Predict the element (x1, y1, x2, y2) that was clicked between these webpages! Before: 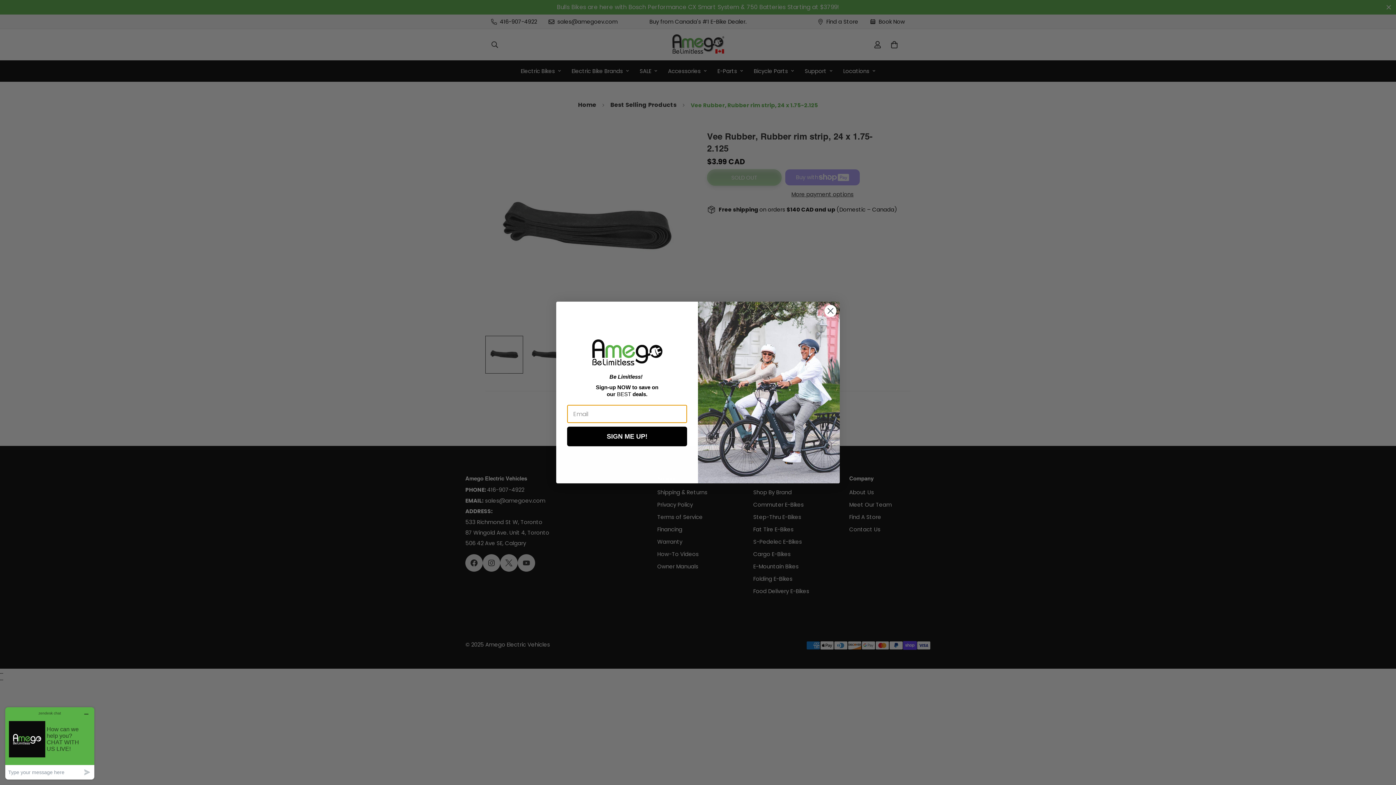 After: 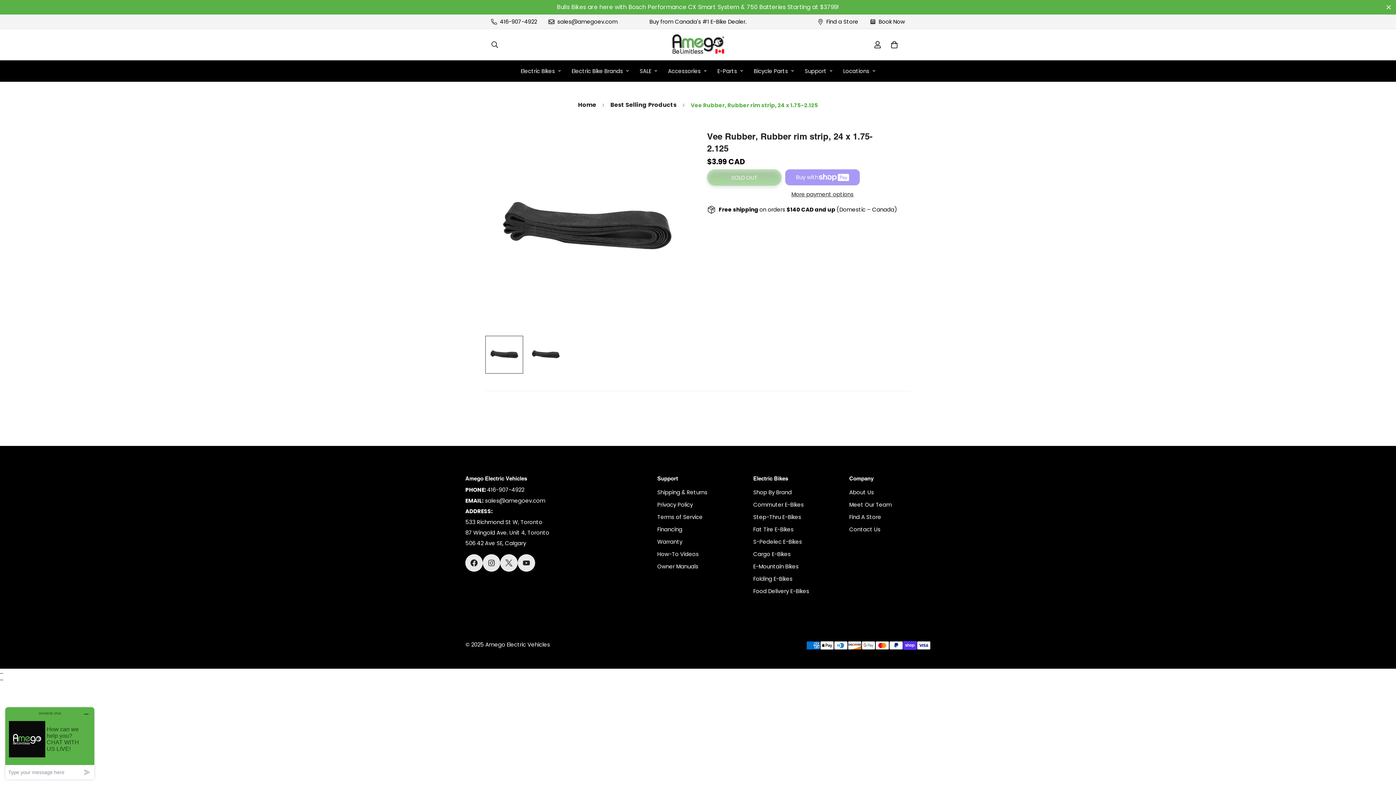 Action: bbox: (824, 304, 837, 317) label: Close dialog